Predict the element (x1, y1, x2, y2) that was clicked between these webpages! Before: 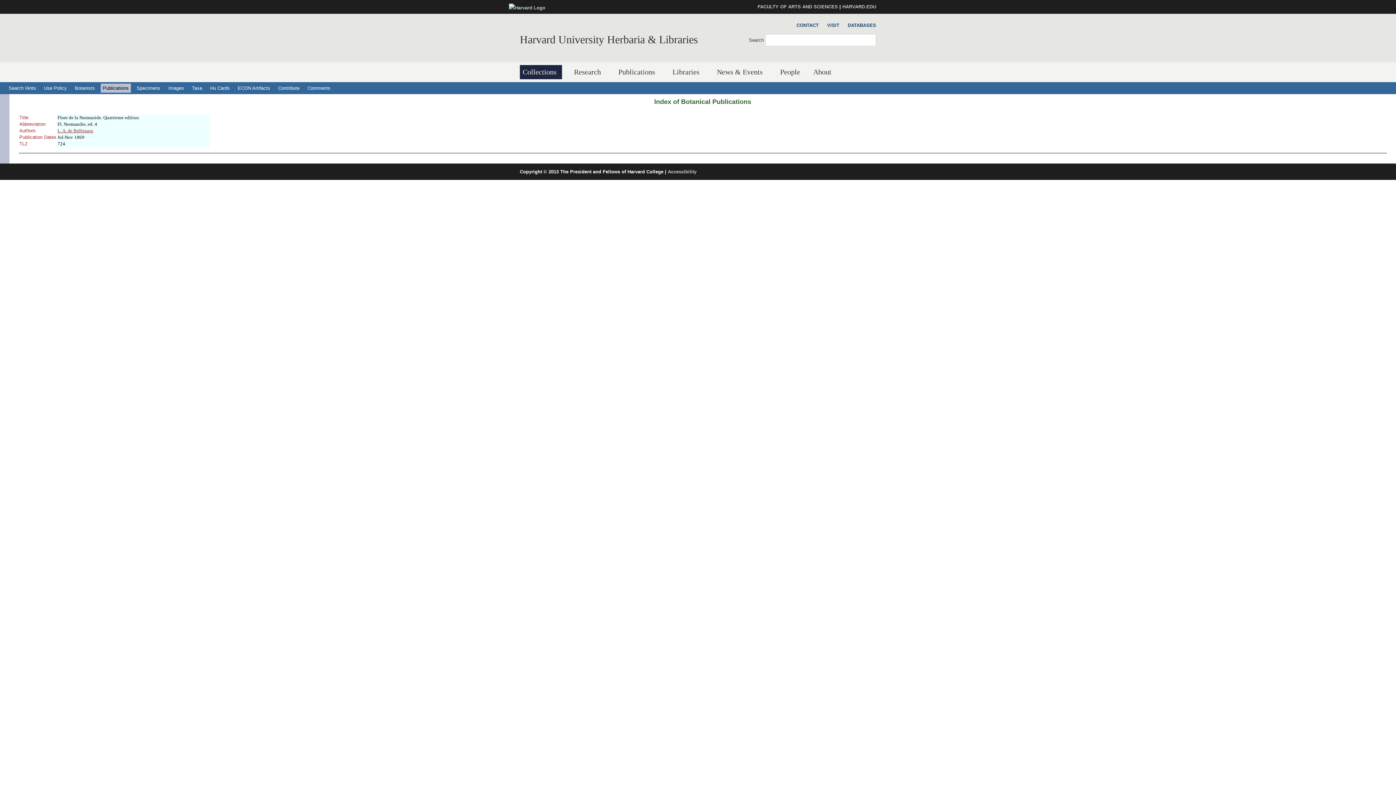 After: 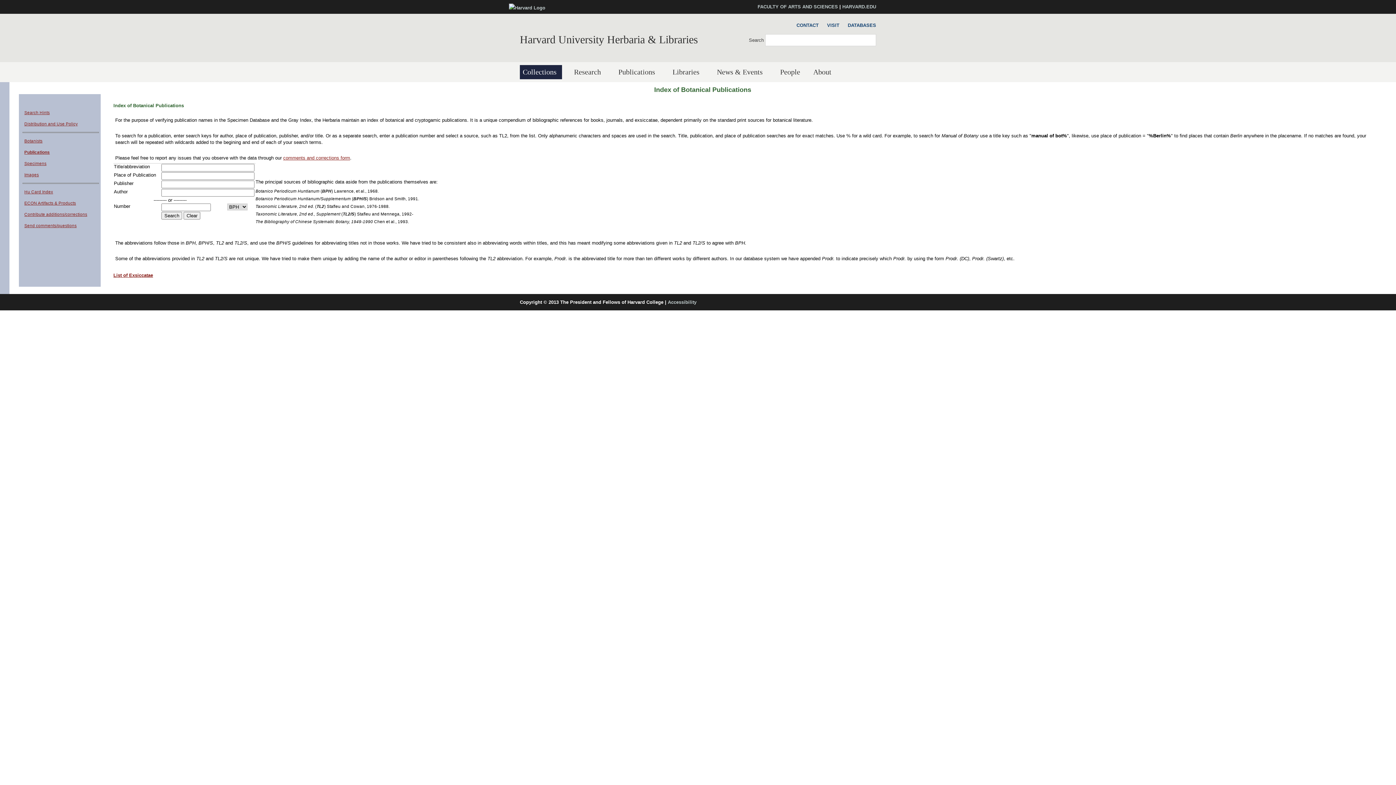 Action: bbox: (100, 83, 130, 92) label: Publications